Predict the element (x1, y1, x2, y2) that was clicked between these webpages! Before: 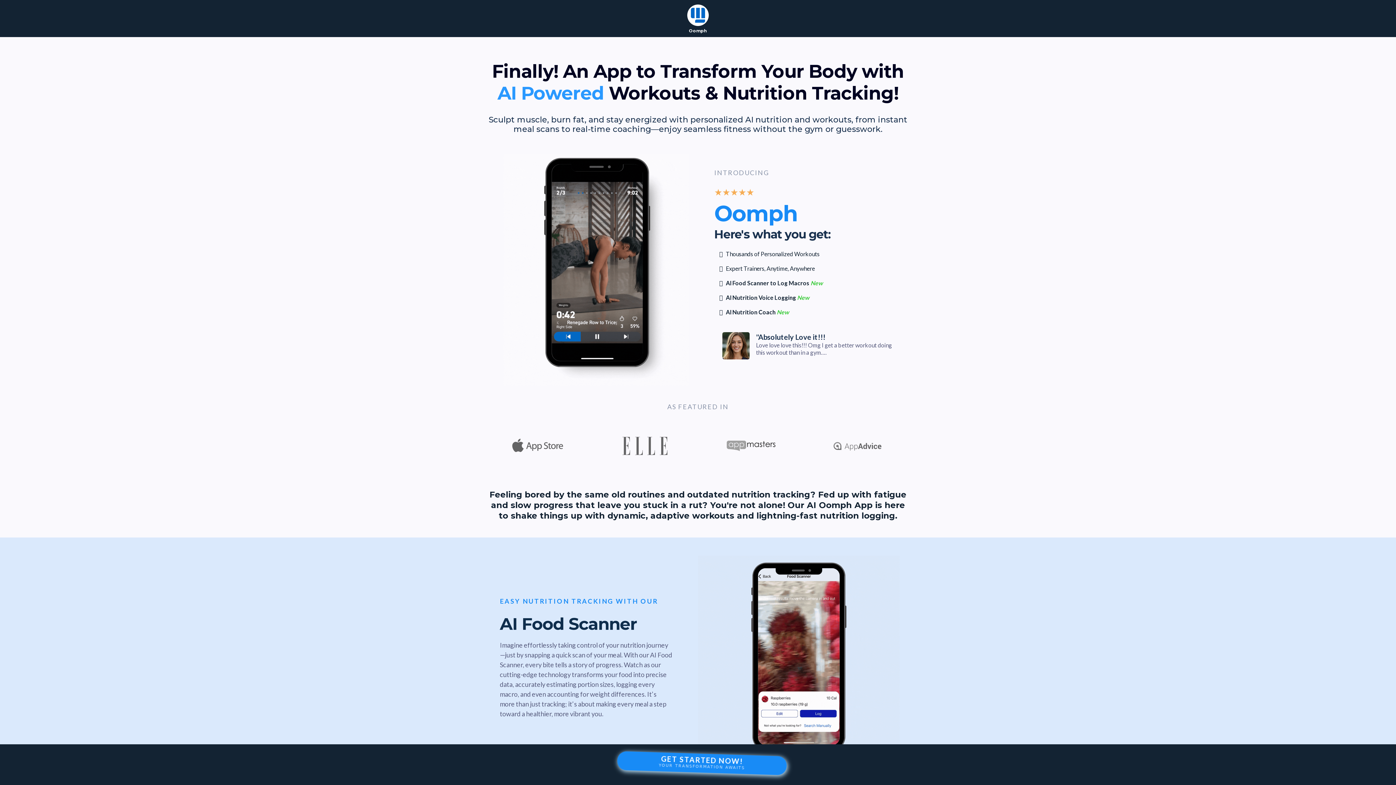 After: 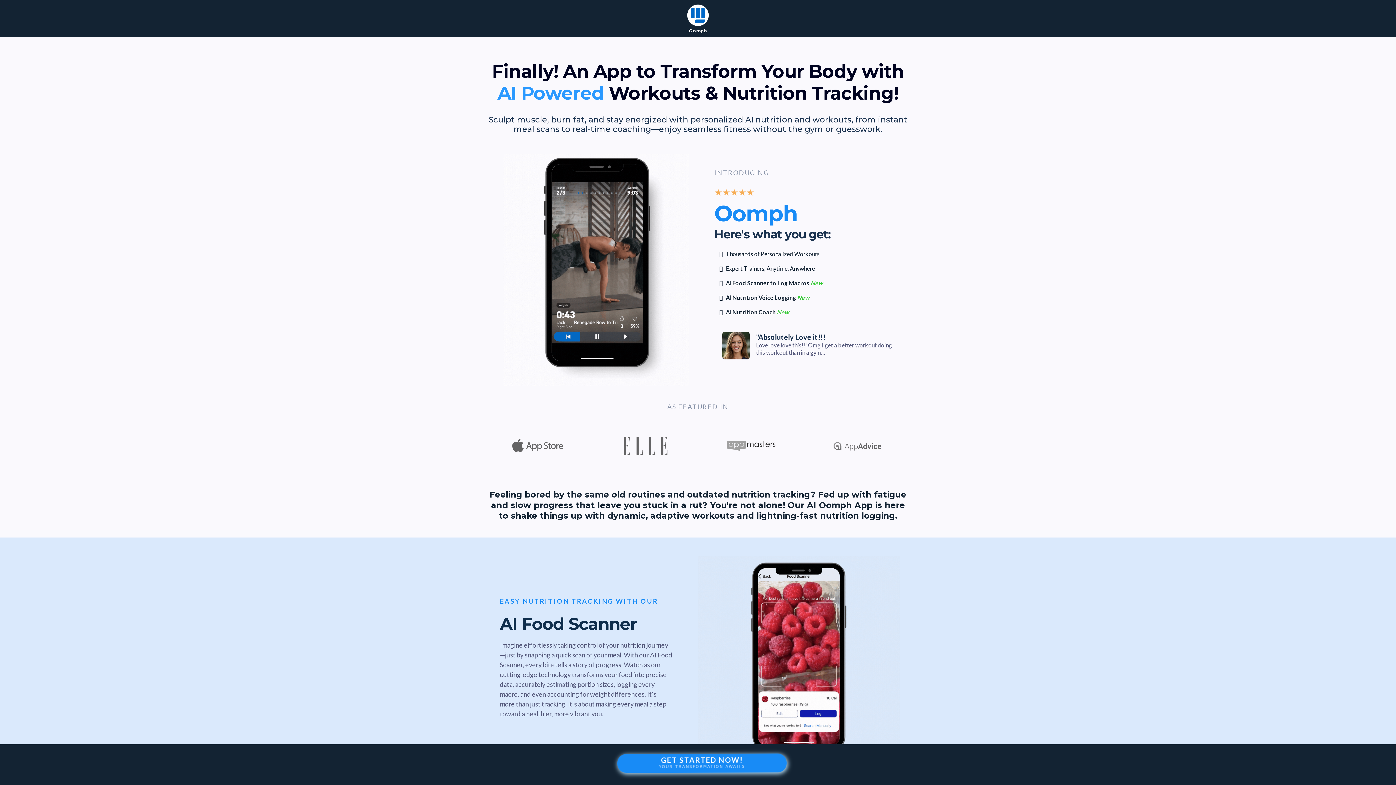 Action: bbox: (490, 4, 905, 26) label: https://www.oomphfitness.com